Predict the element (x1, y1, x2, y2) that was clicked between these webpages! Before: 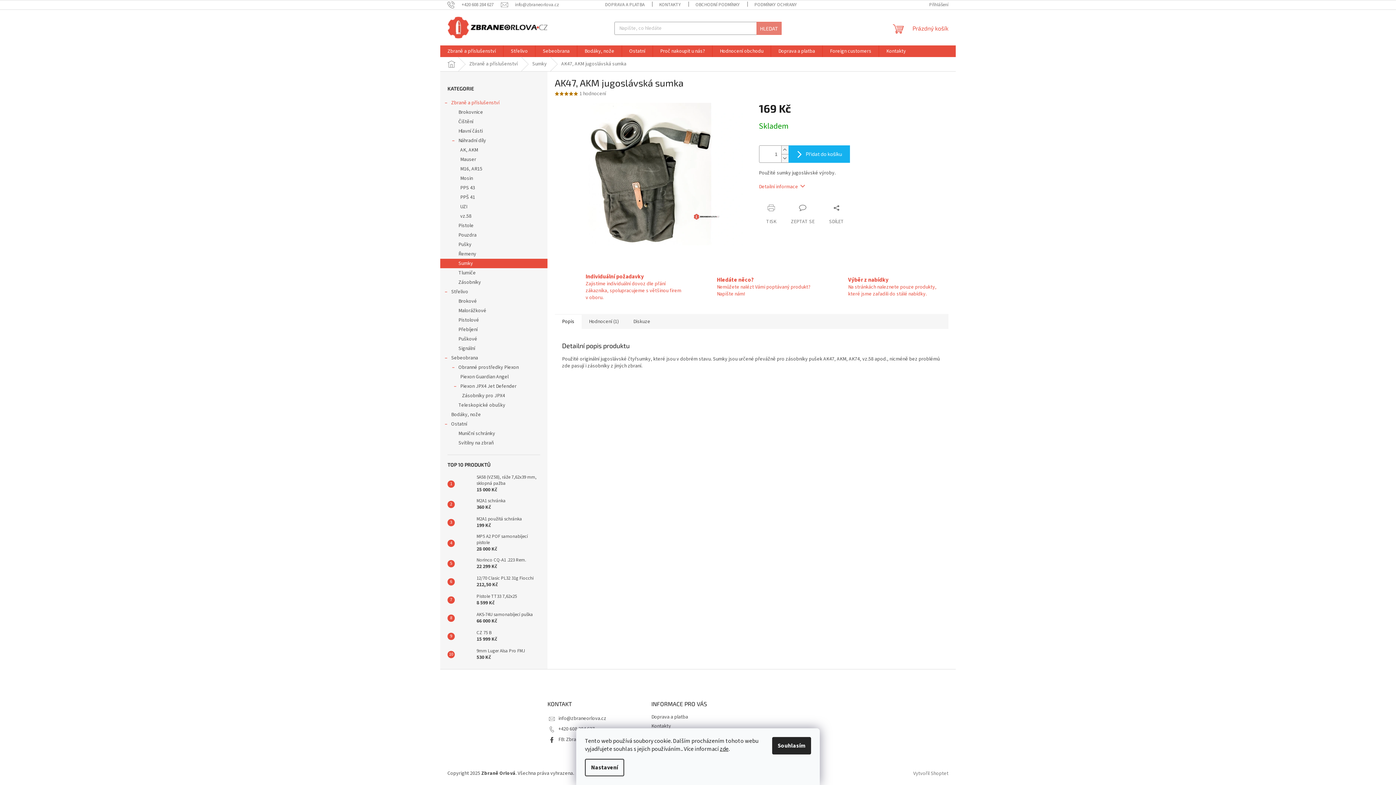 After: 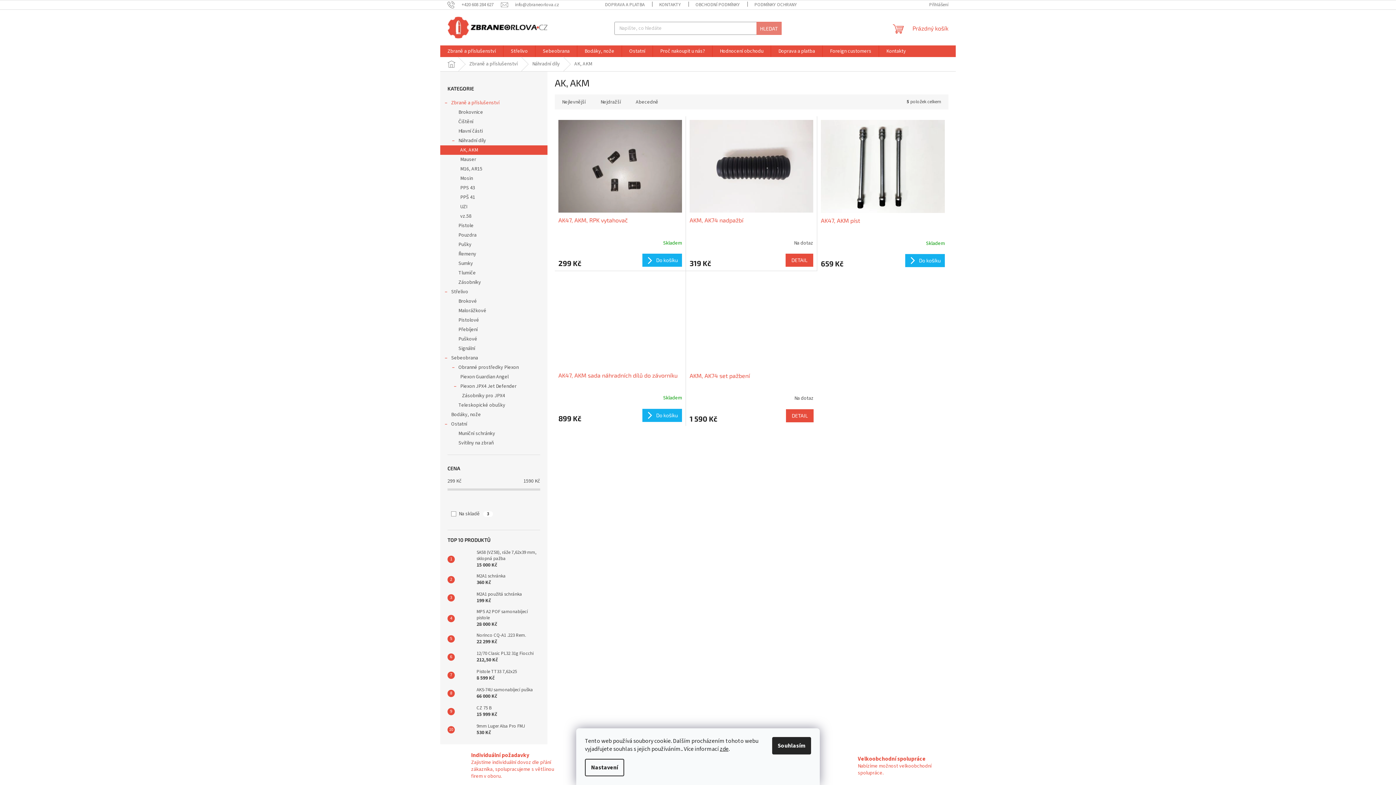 Action: label: AK, AKM bbox: (440, 145, 547, 154)